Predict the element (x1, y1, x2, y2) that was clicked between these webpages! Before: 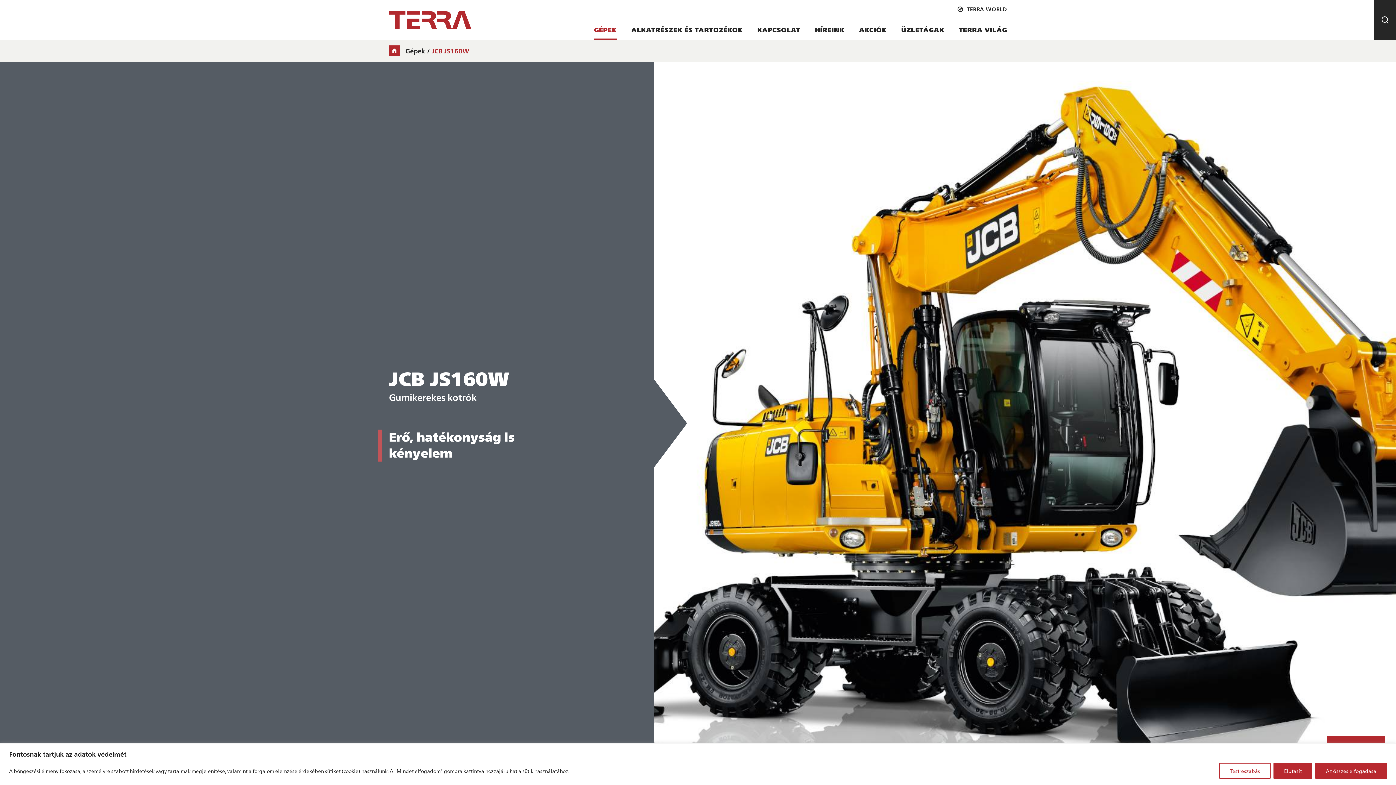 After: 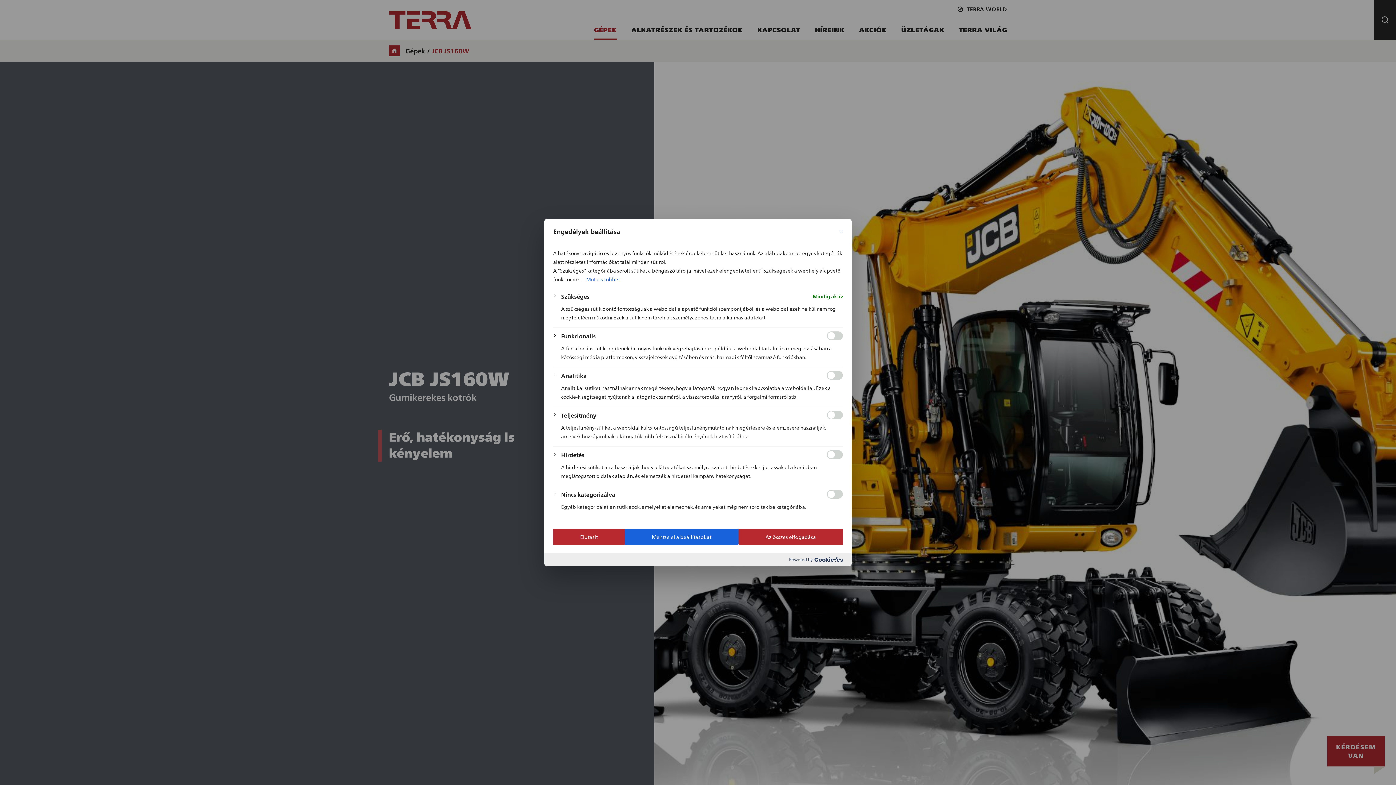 Action: label: Testreszabás bbox: (1219, 763, 1270, 779)